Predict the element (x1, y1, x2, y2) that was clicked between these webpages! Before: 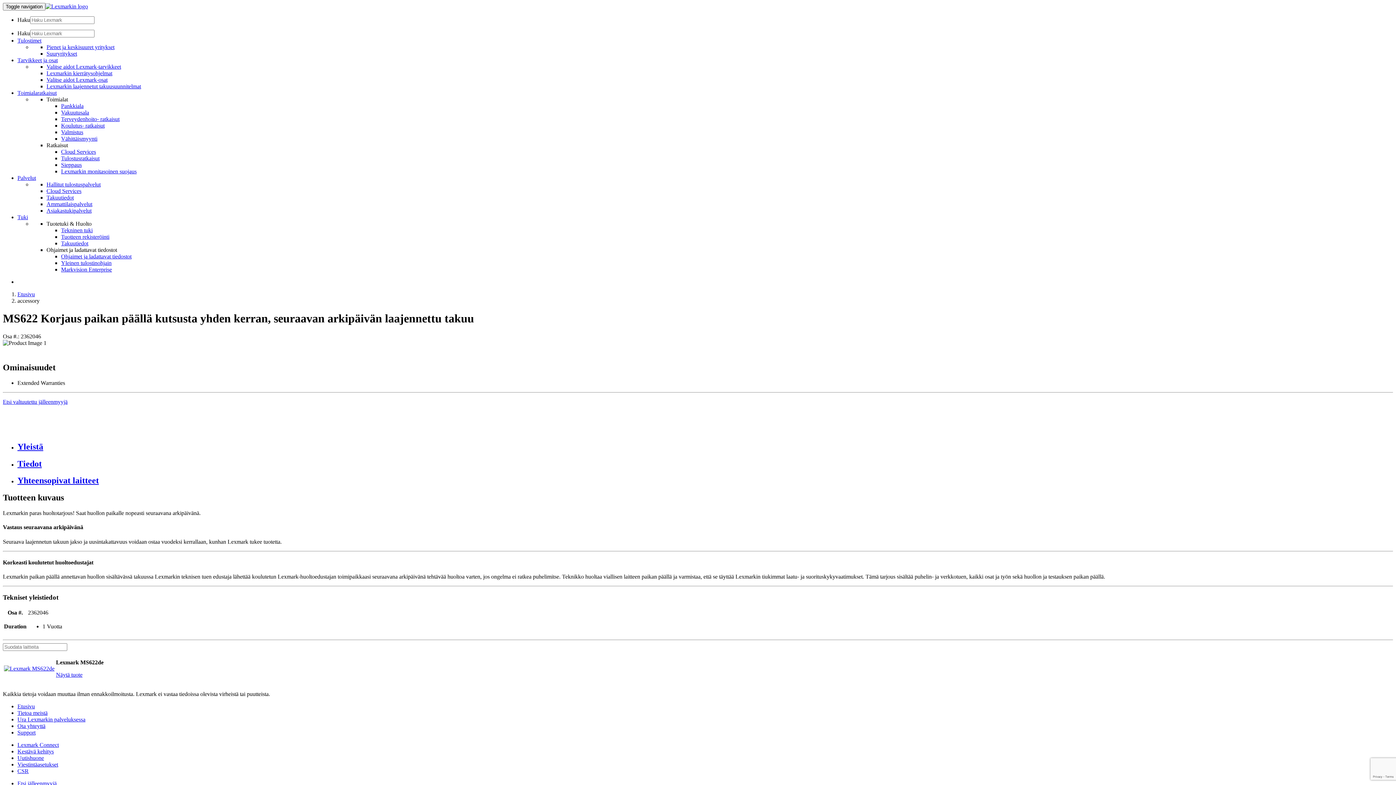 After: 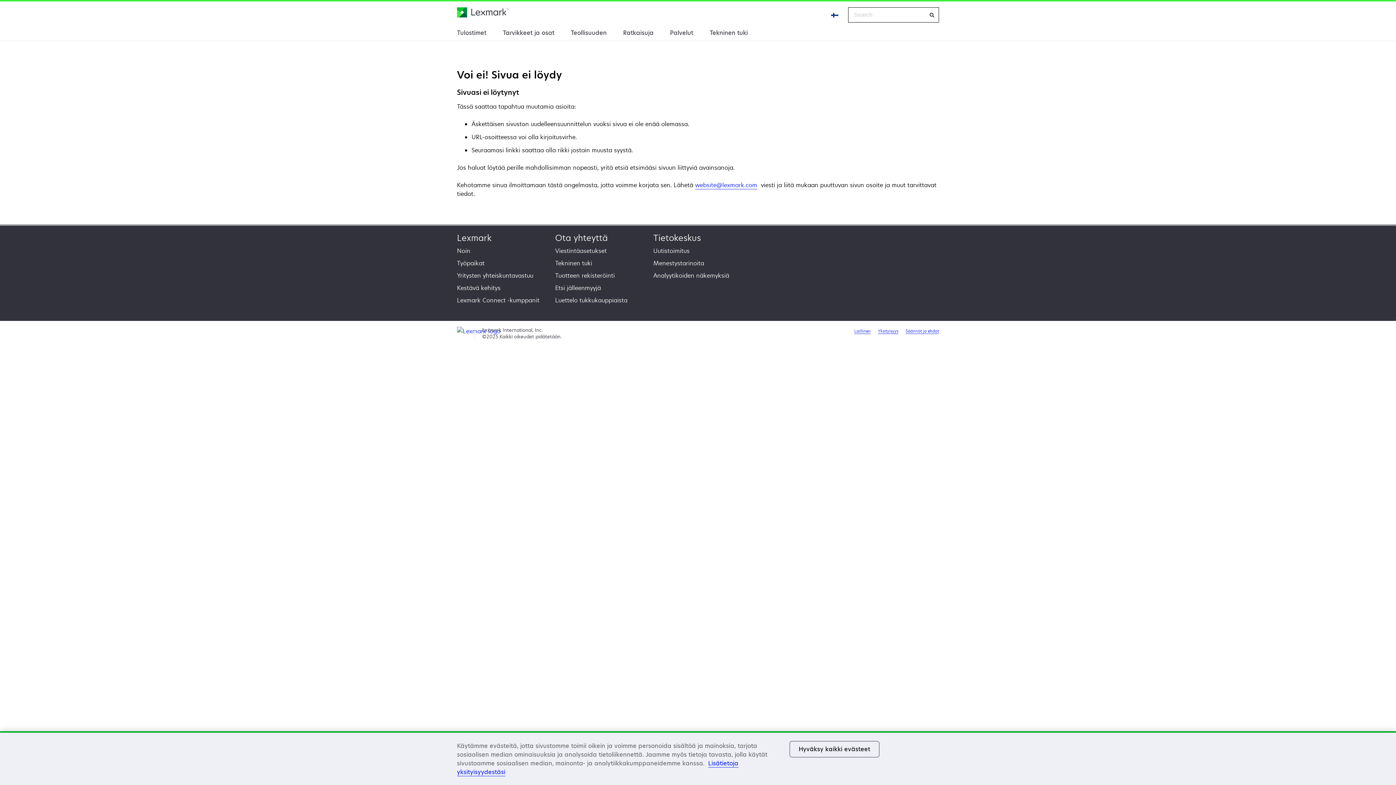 Action: bbox: (2, 398, 1393, 405) label: Etsi valtuutettu jälleenmyyjä